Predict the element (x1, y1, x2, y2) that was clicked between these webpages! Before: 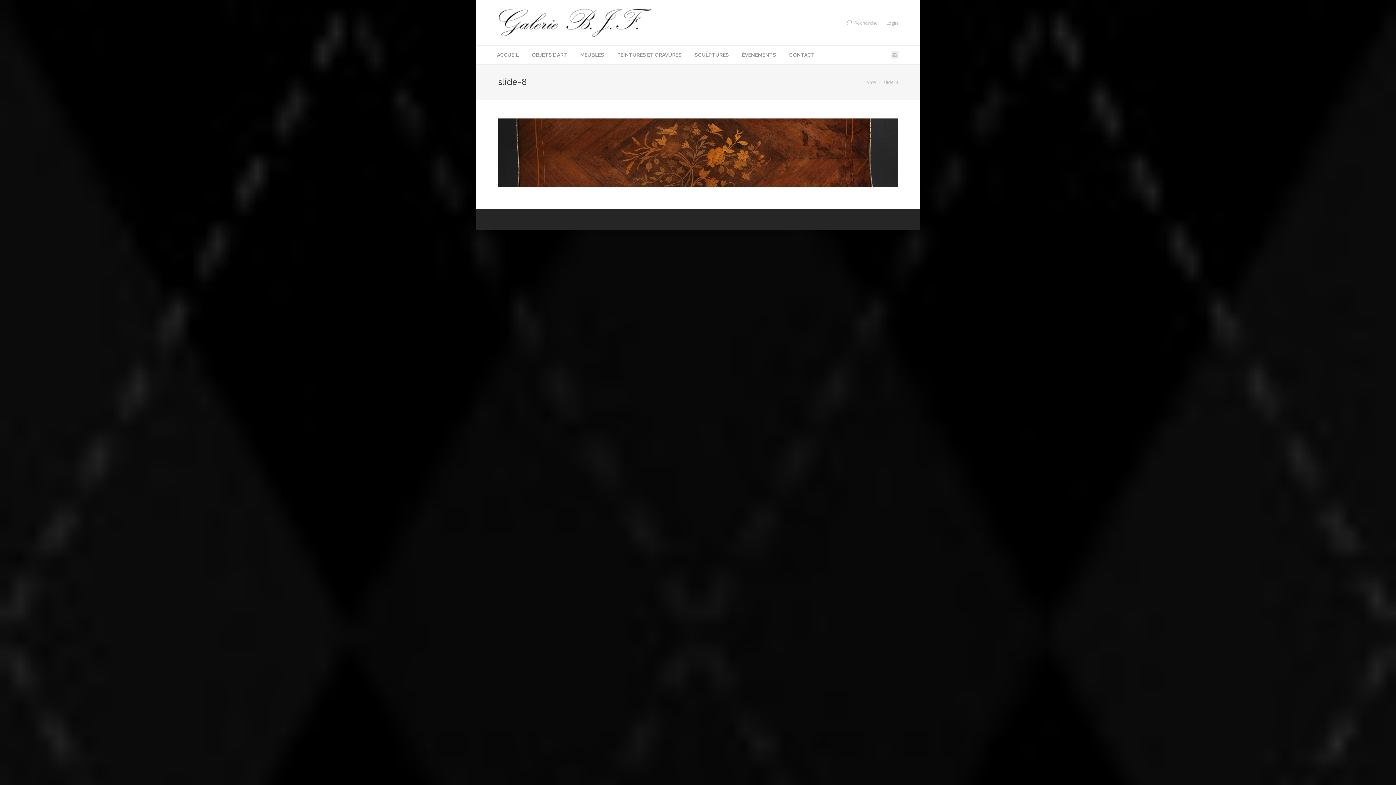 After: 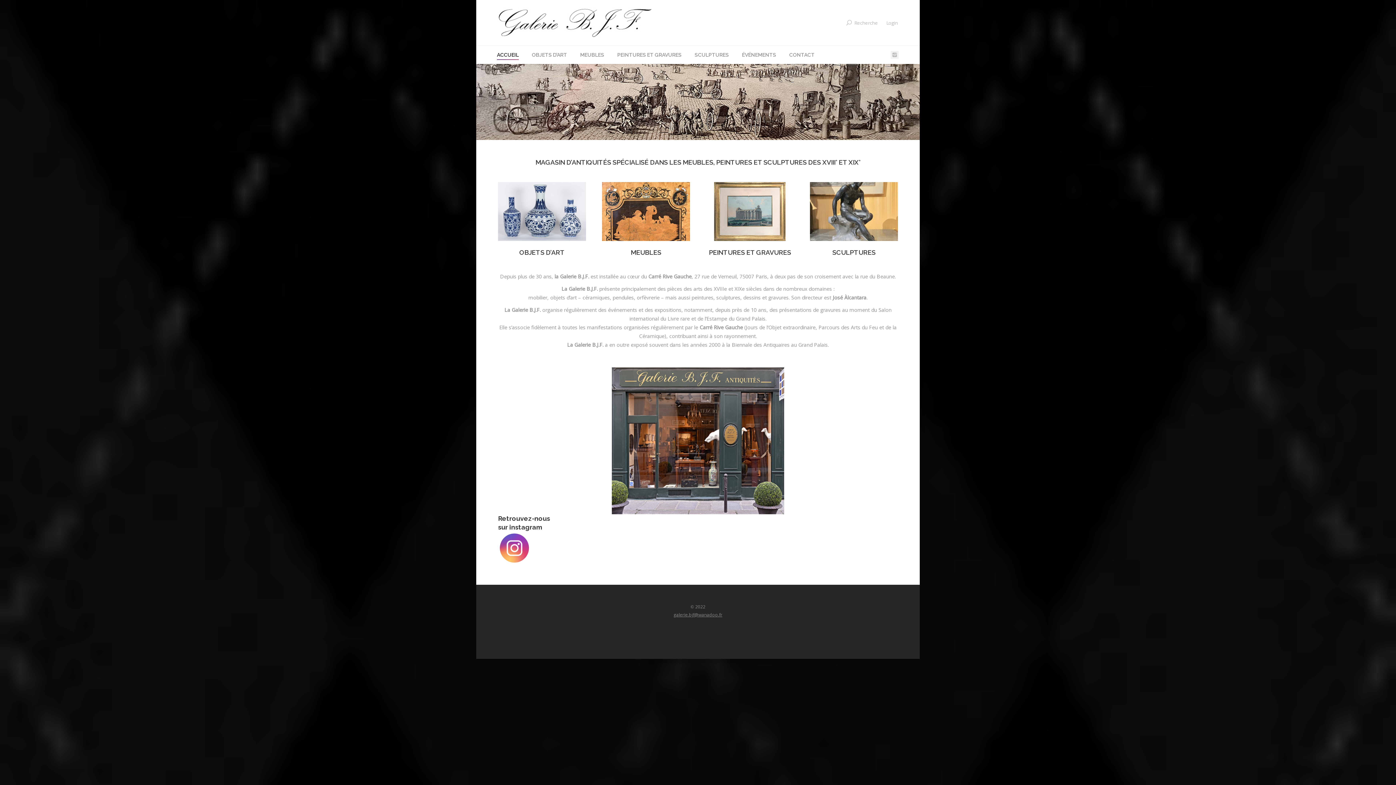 Action: bbox: (496, 49, 519, 60) label: ACCUEIL